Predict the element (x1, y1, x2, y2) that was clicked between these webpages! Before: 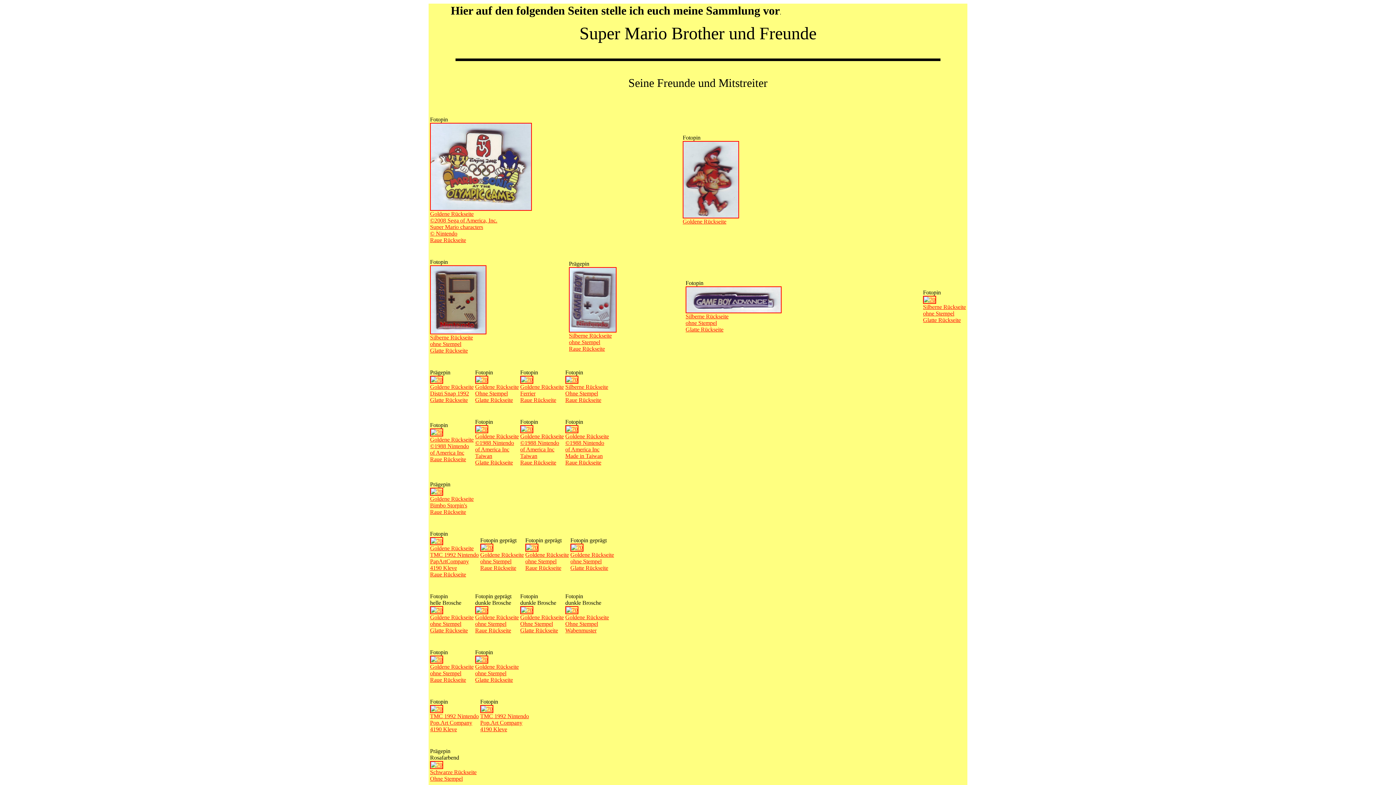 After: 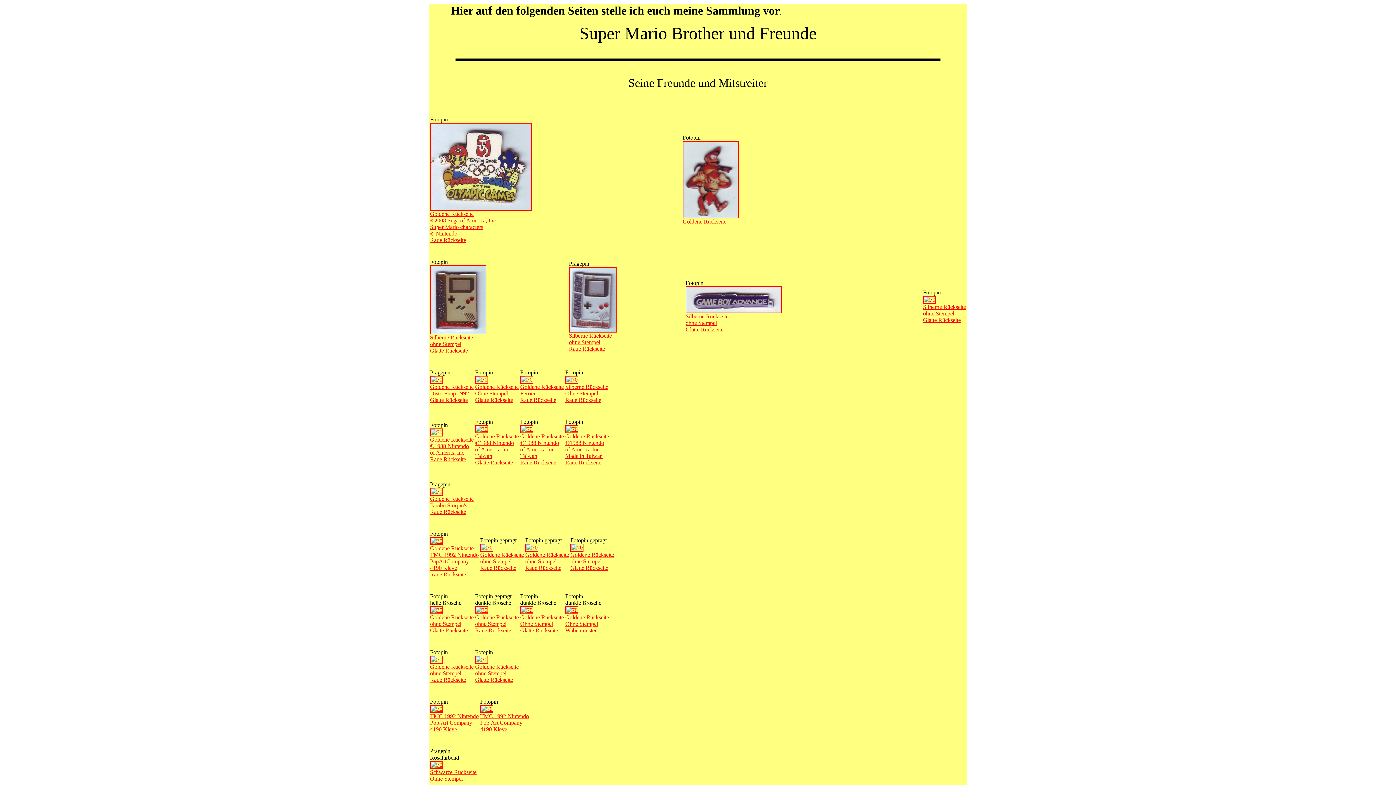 Action: label: 
Silberne Rückseite
ohne Stempel
Glatte Rückseite
 bbox: (430, 329, 486, 353)